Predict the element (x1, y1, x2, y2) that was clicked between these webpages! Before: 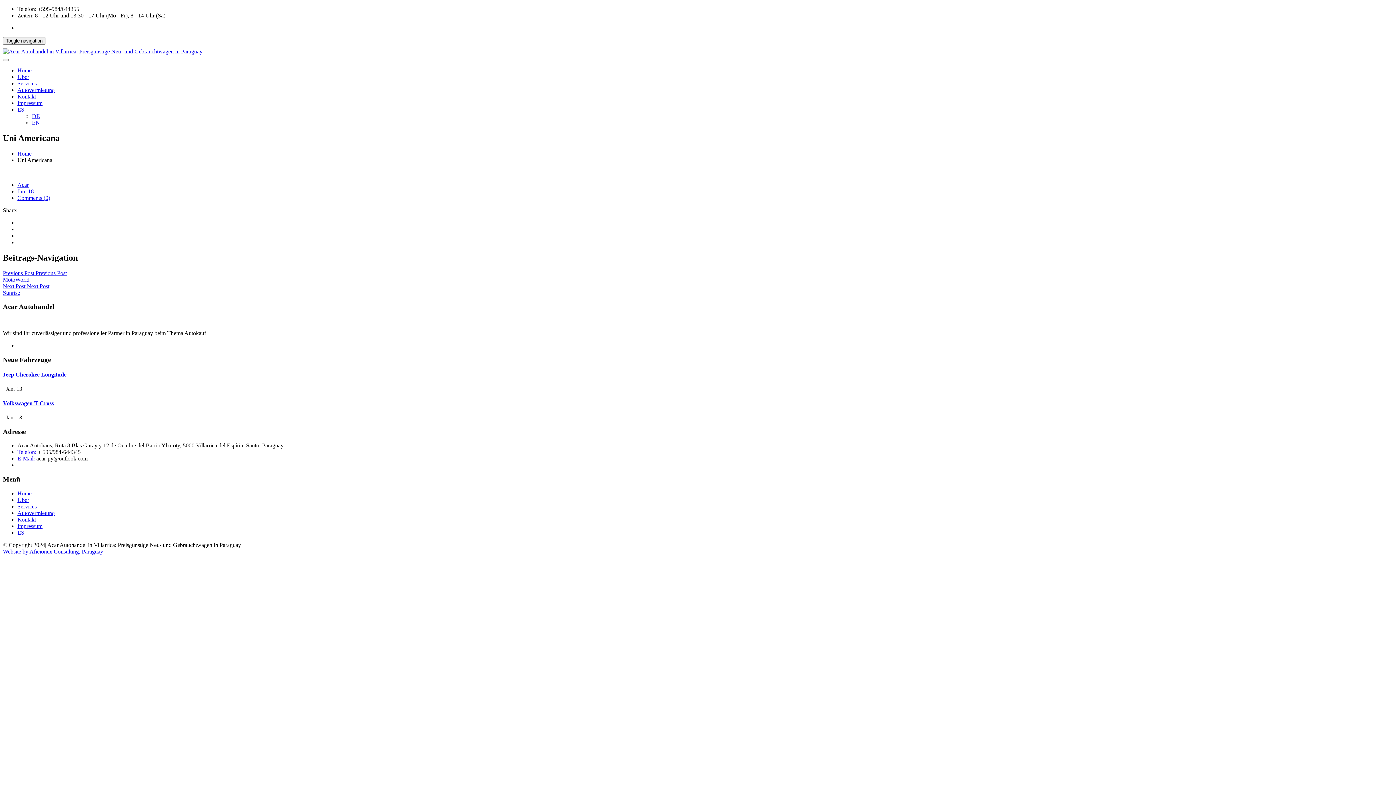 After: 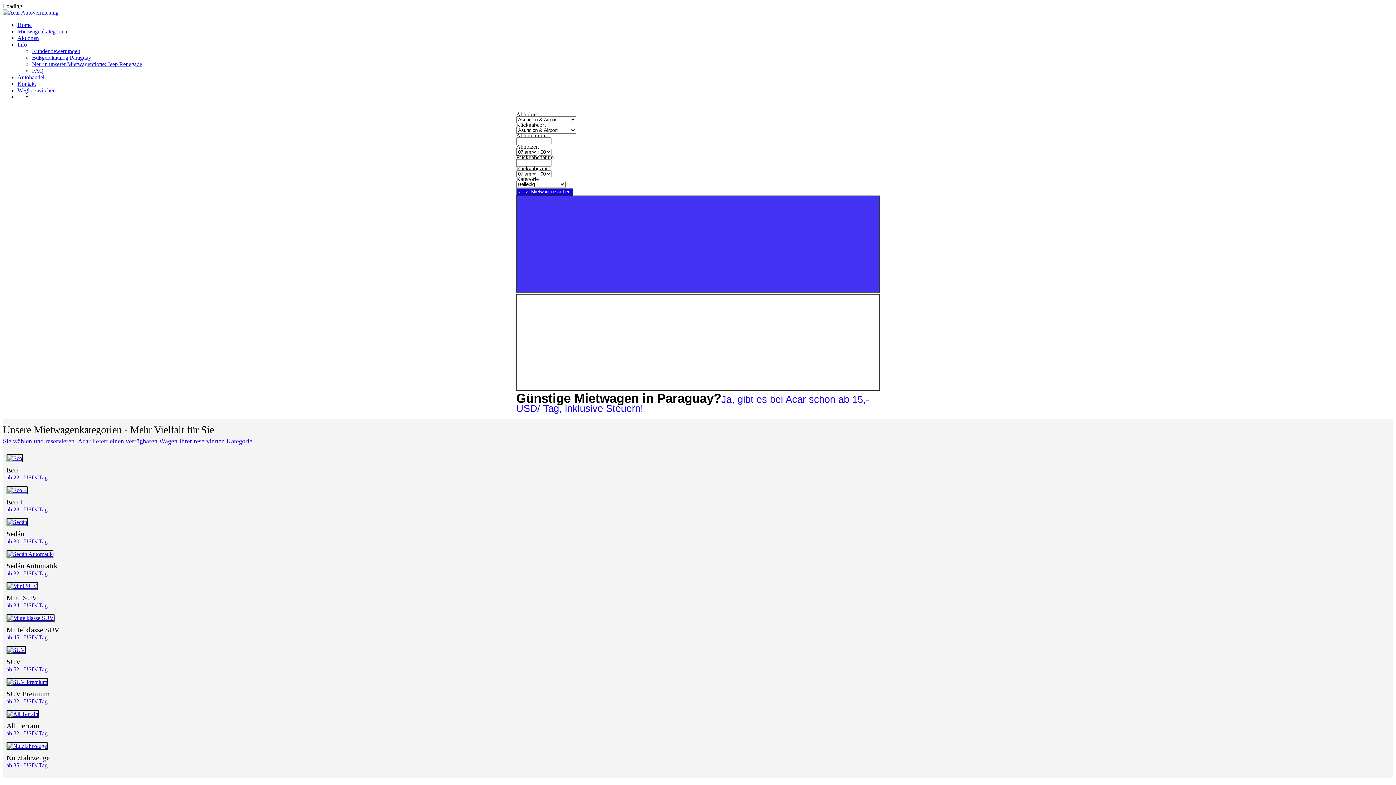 Action: bbox: (17, 86, 54, 93) label: Autovermietung